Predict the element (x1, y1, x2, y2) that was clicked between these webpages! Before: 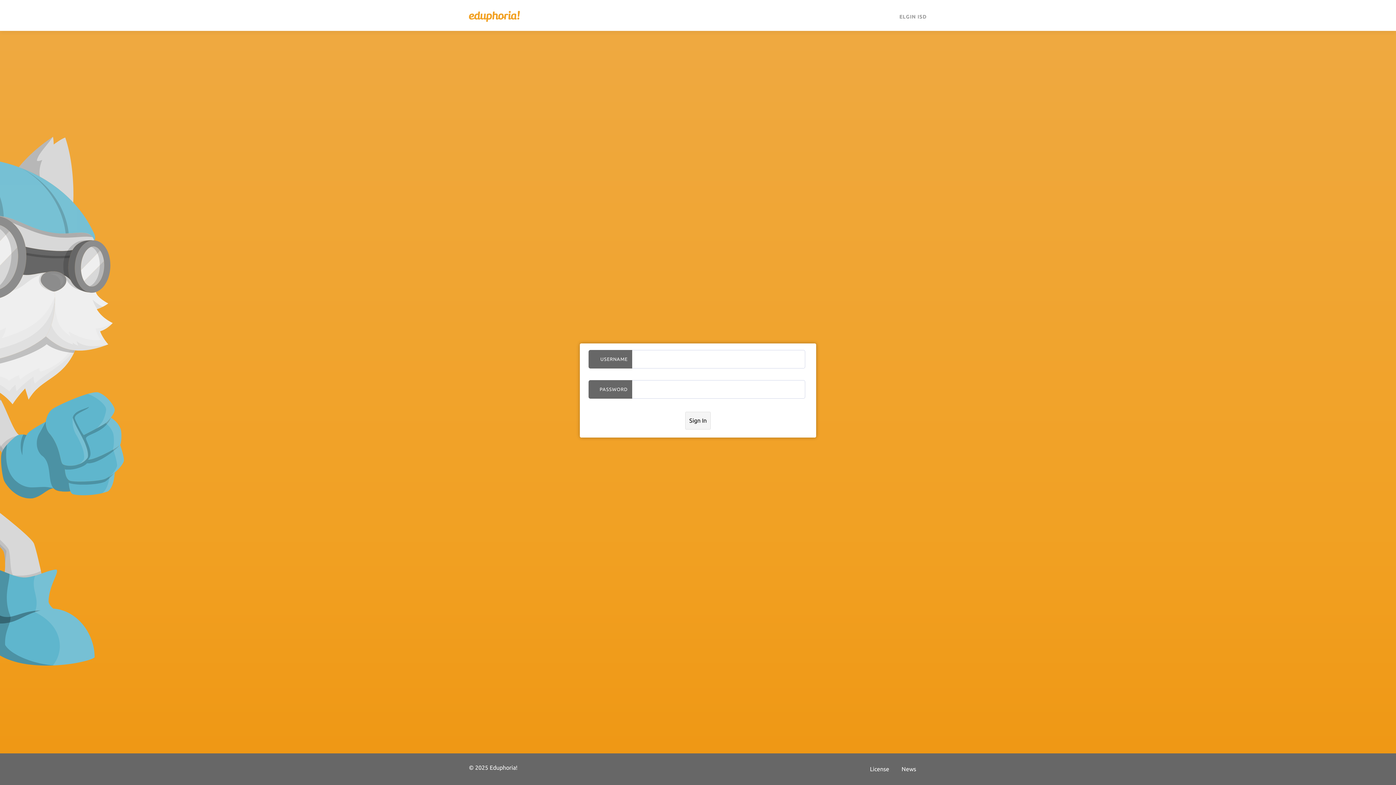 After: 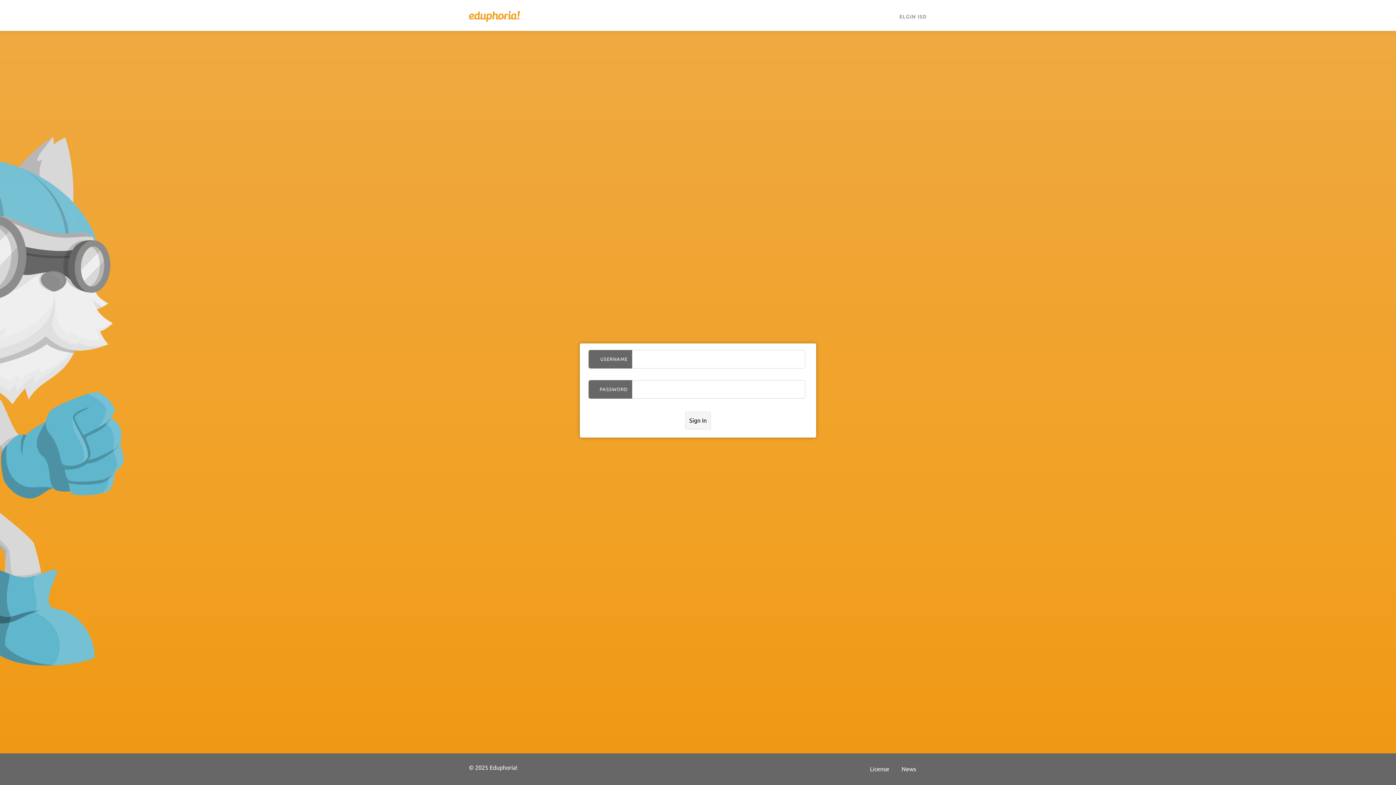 Action: label: License bbox: (870, 764, 889, 774)